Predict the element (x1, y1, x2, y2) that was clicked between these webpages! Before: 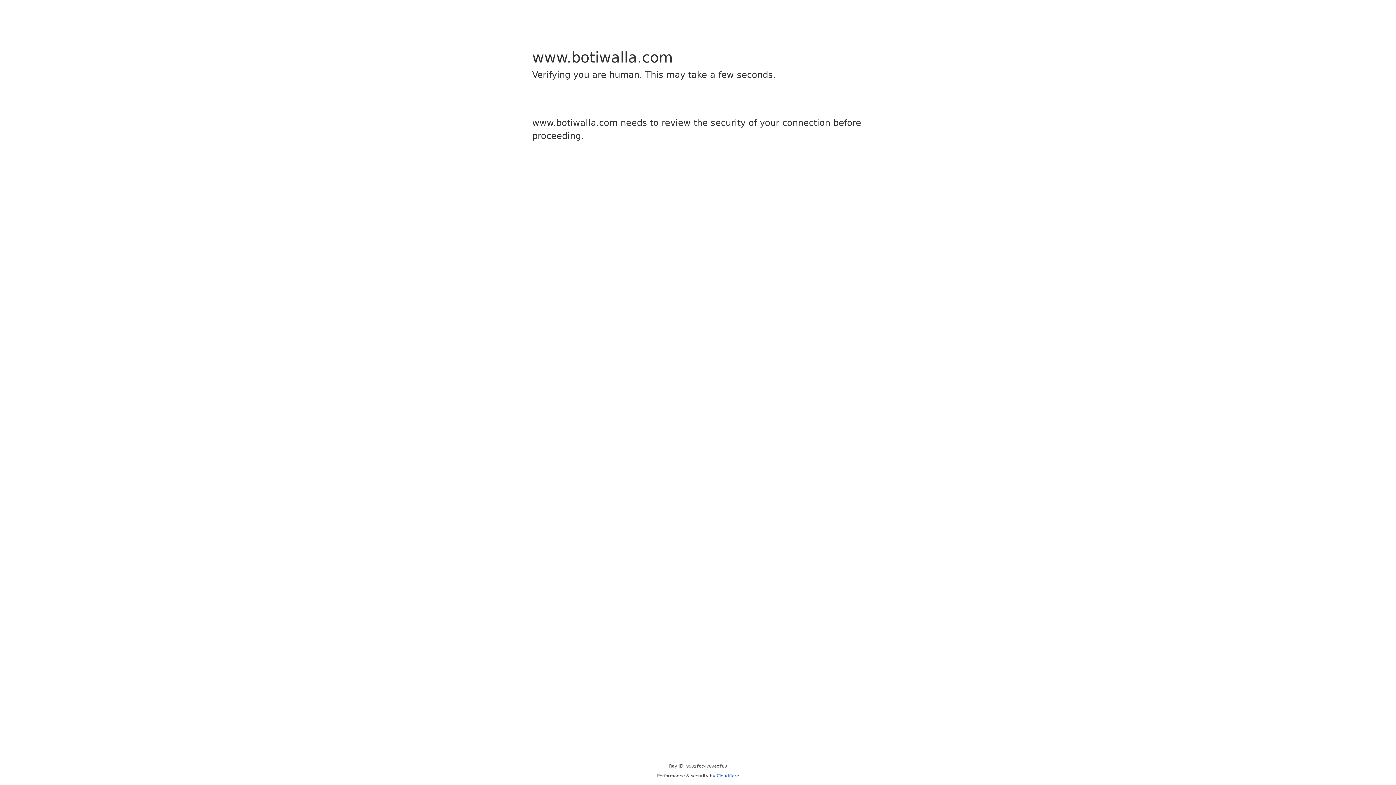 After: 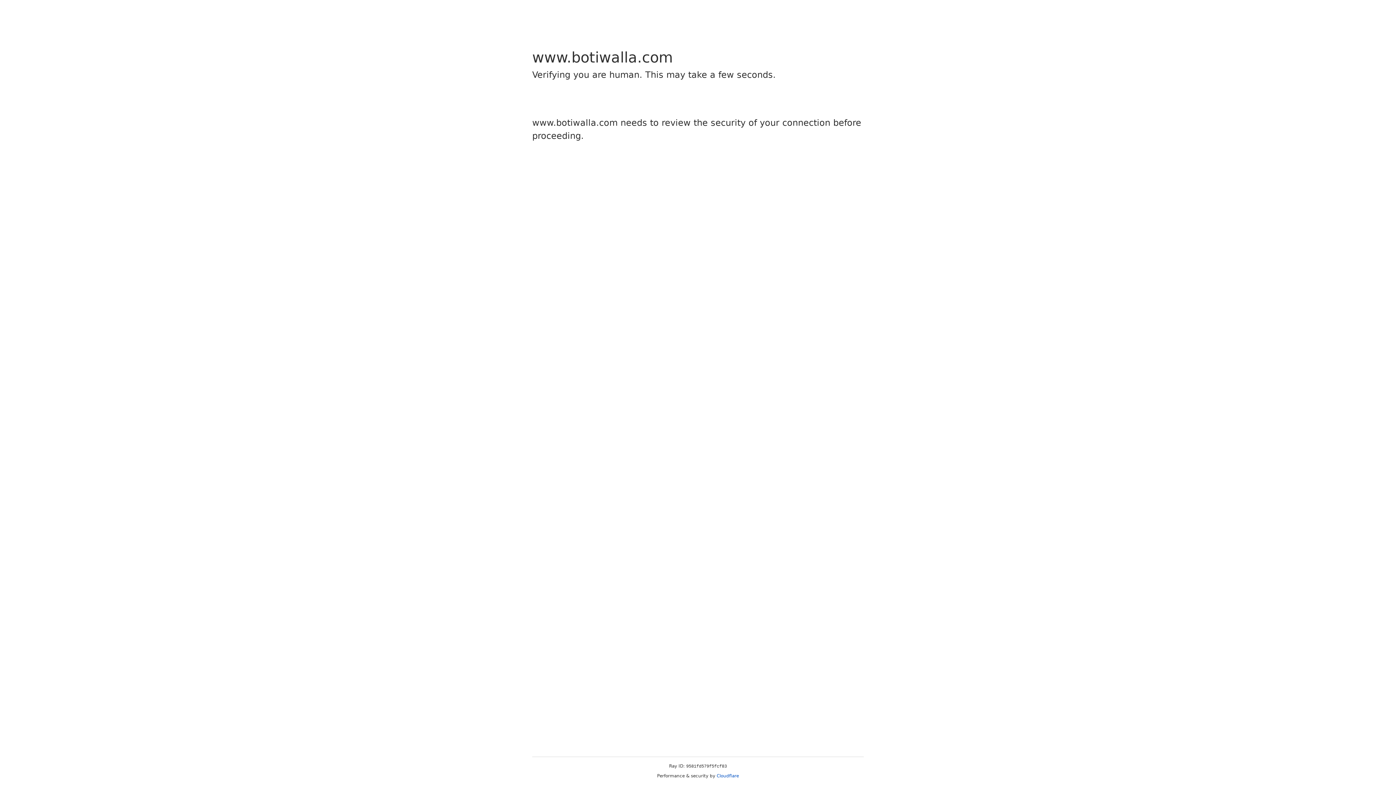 Action: label: Cloudflare bbox: (716, 773, 739, 778)